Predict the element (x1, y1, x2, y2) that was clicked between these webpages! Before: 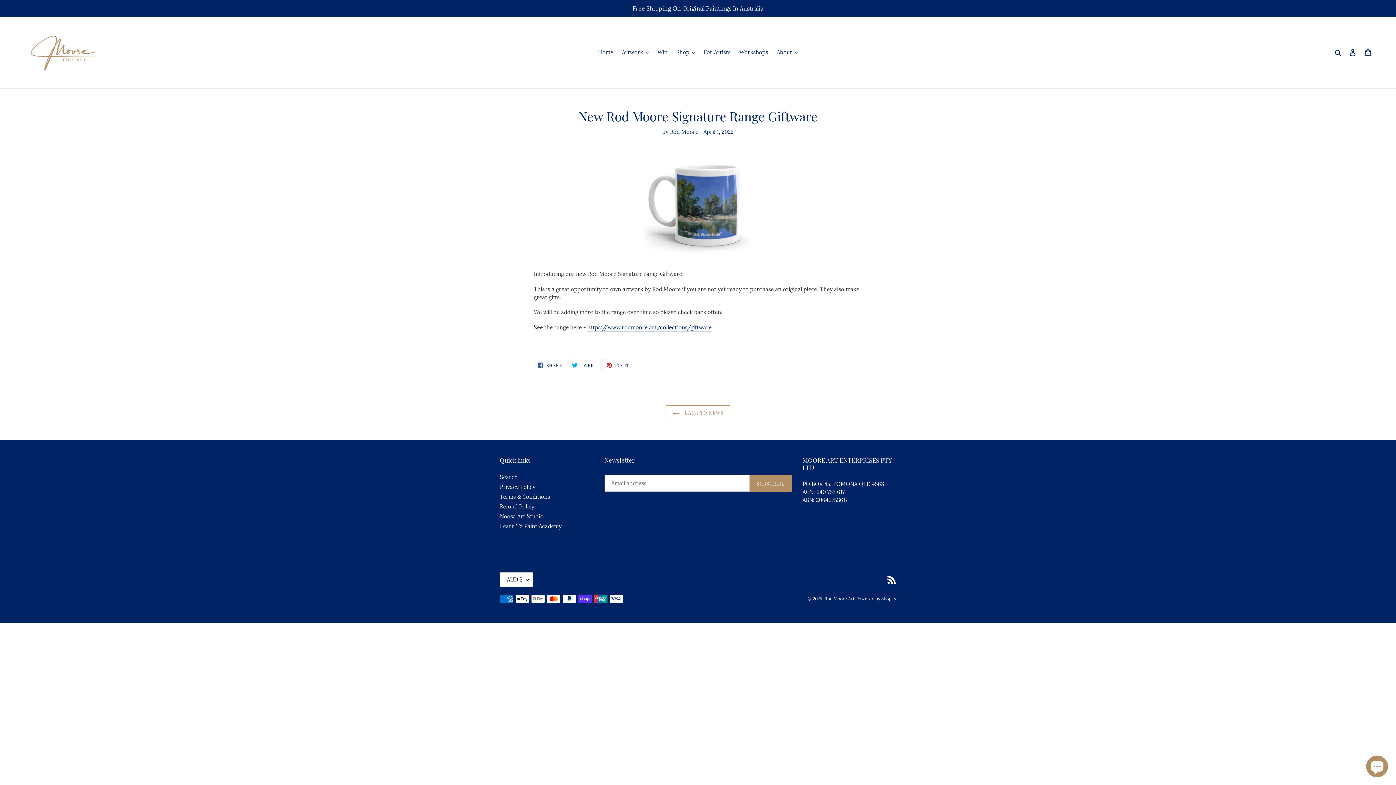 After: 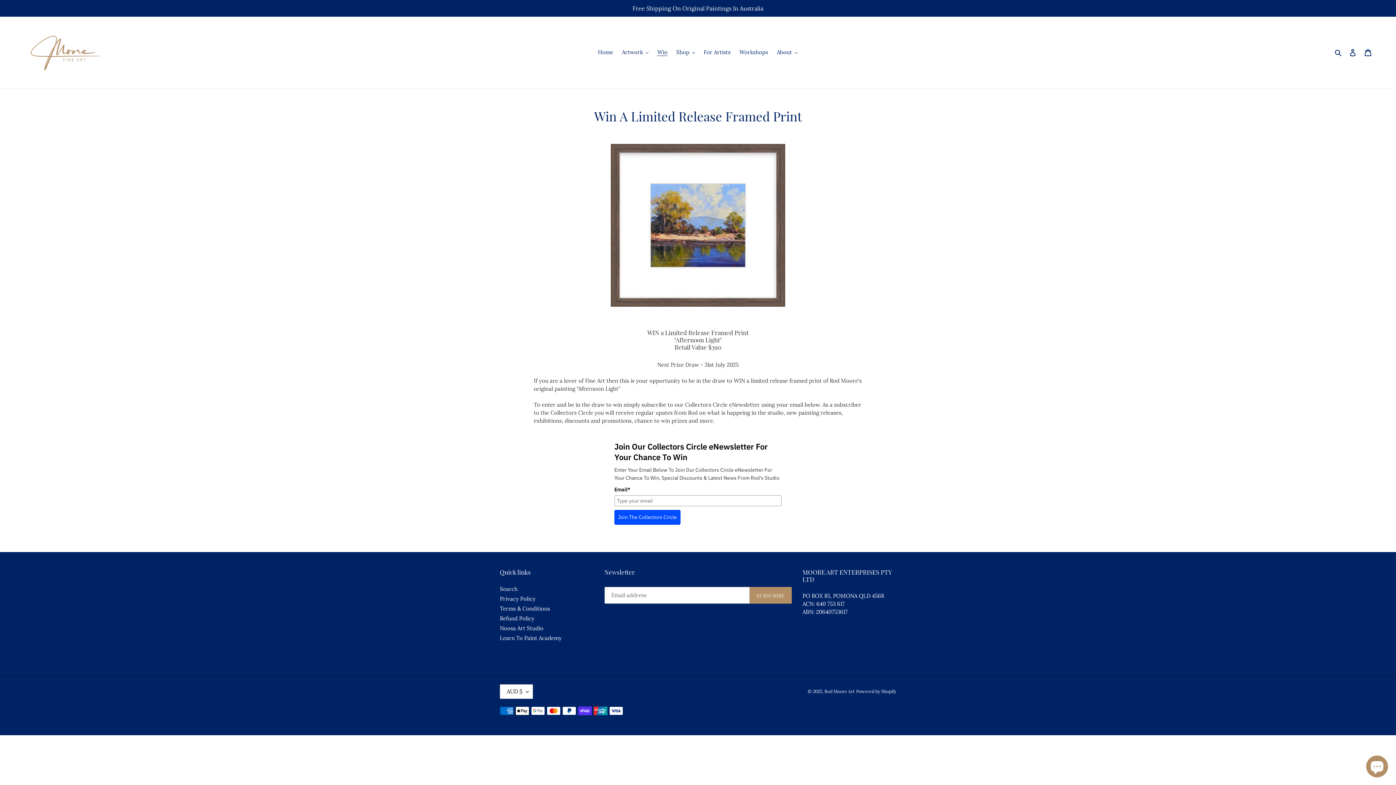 Action: label: Win bbox: (653, 47, 671, 57)